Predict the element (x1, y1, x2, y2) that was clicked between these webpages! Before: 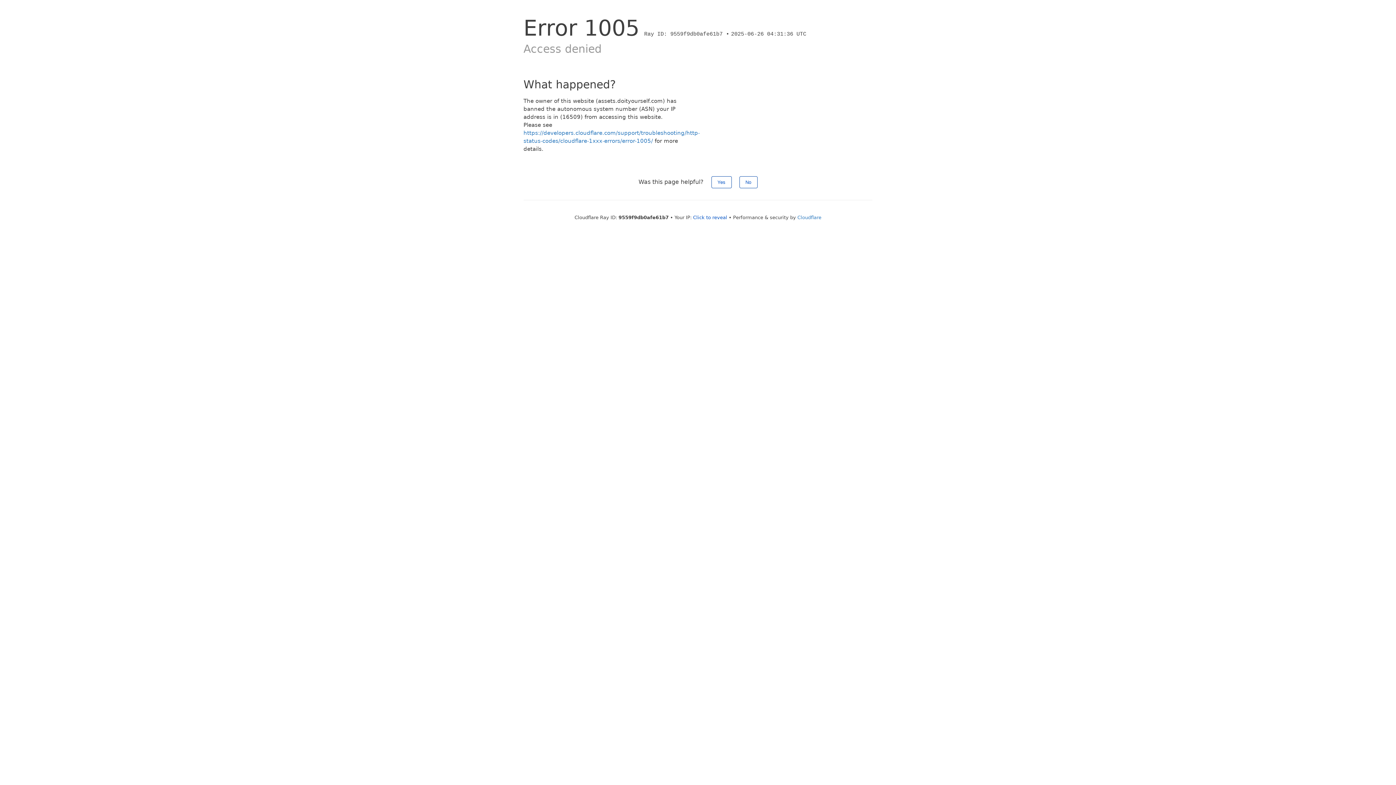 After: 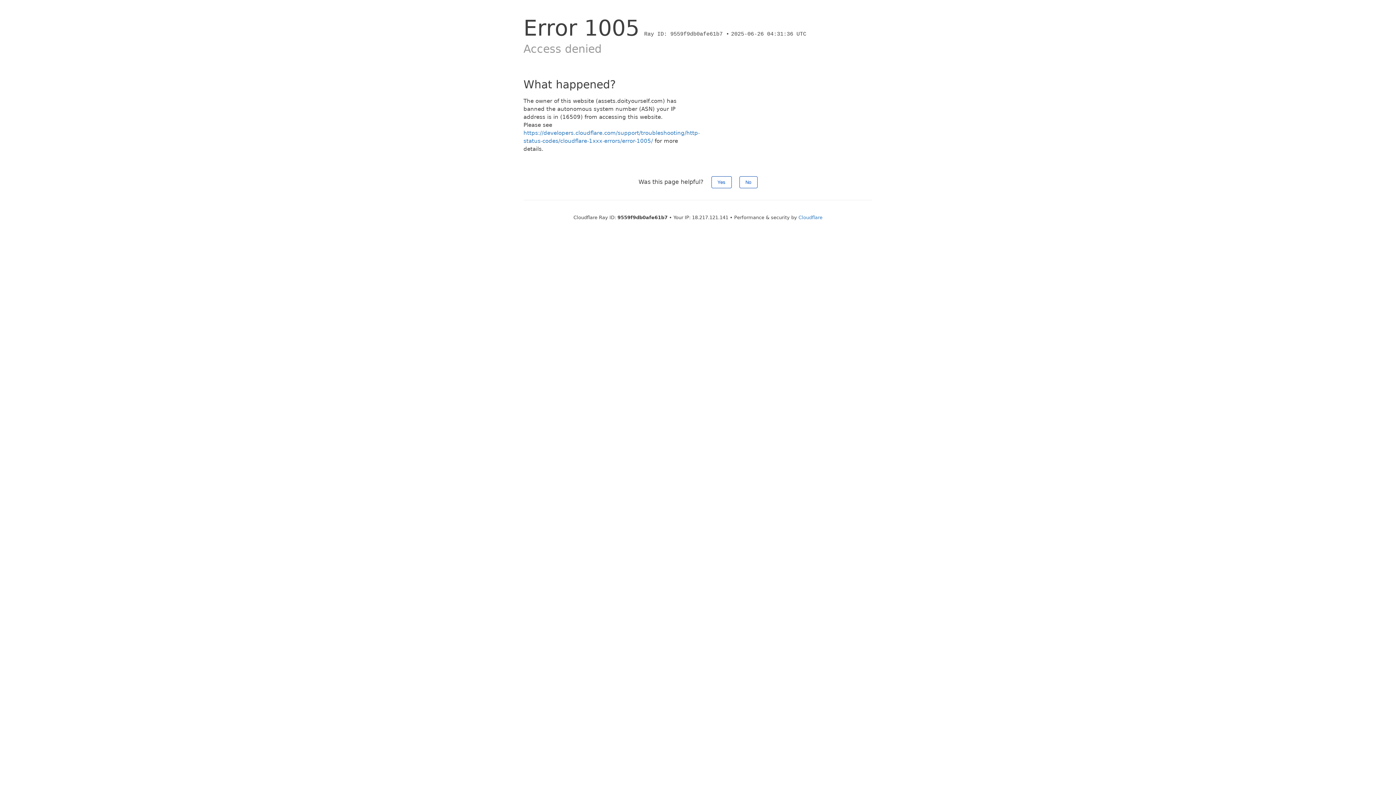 Action: label: Click to reveal bbox: (693, 214, 727, 220)